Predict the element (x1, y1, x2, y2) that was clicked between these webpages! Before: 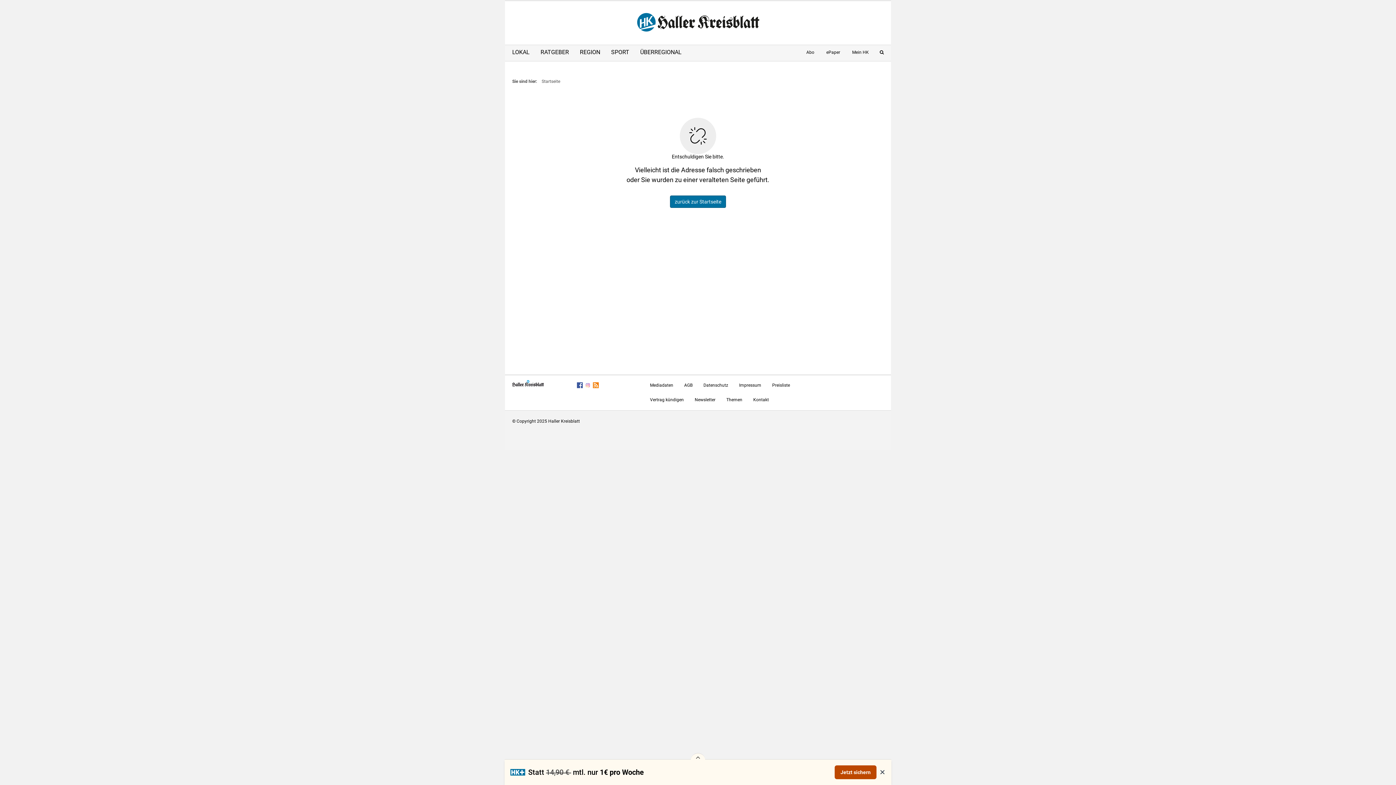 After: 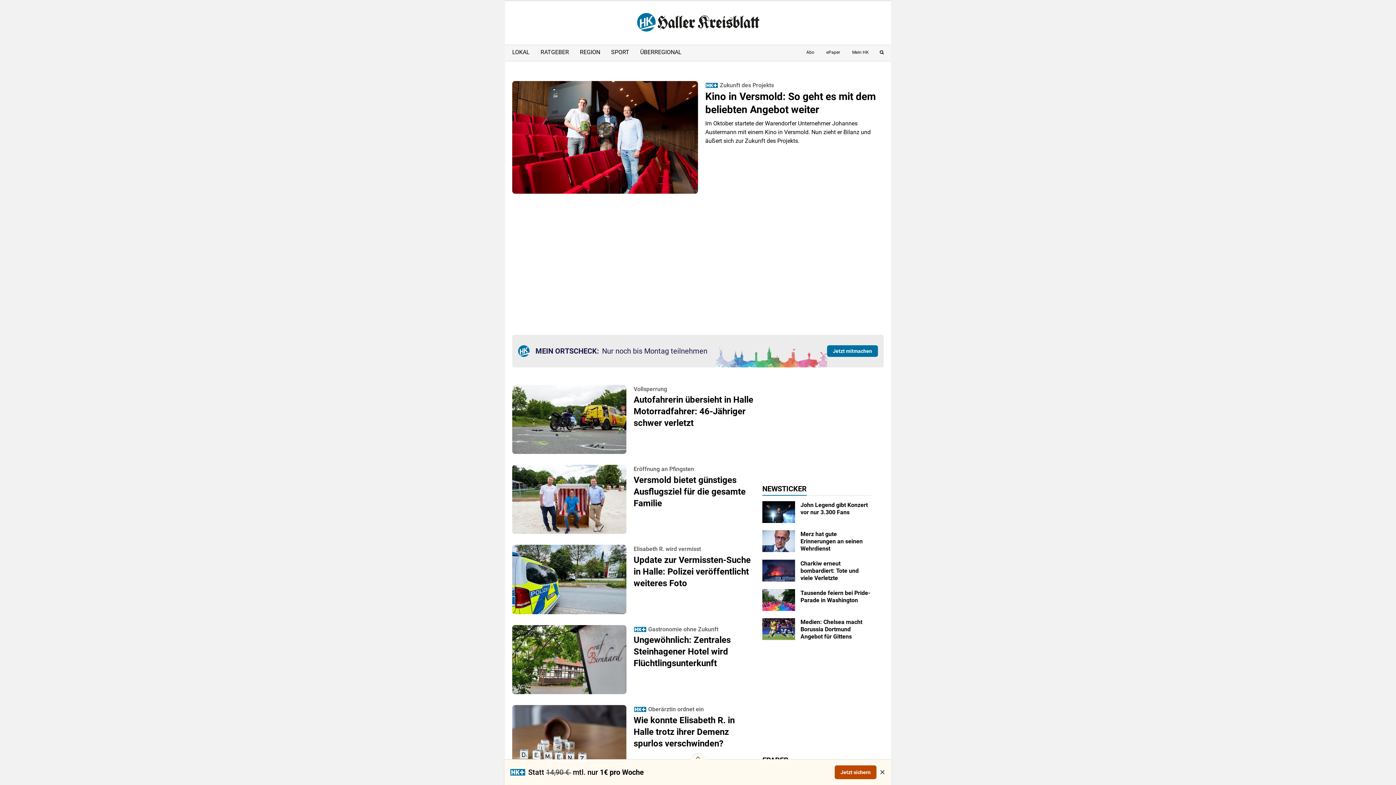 Action: bbox: (541, 78, 560, 83) label: Startseite